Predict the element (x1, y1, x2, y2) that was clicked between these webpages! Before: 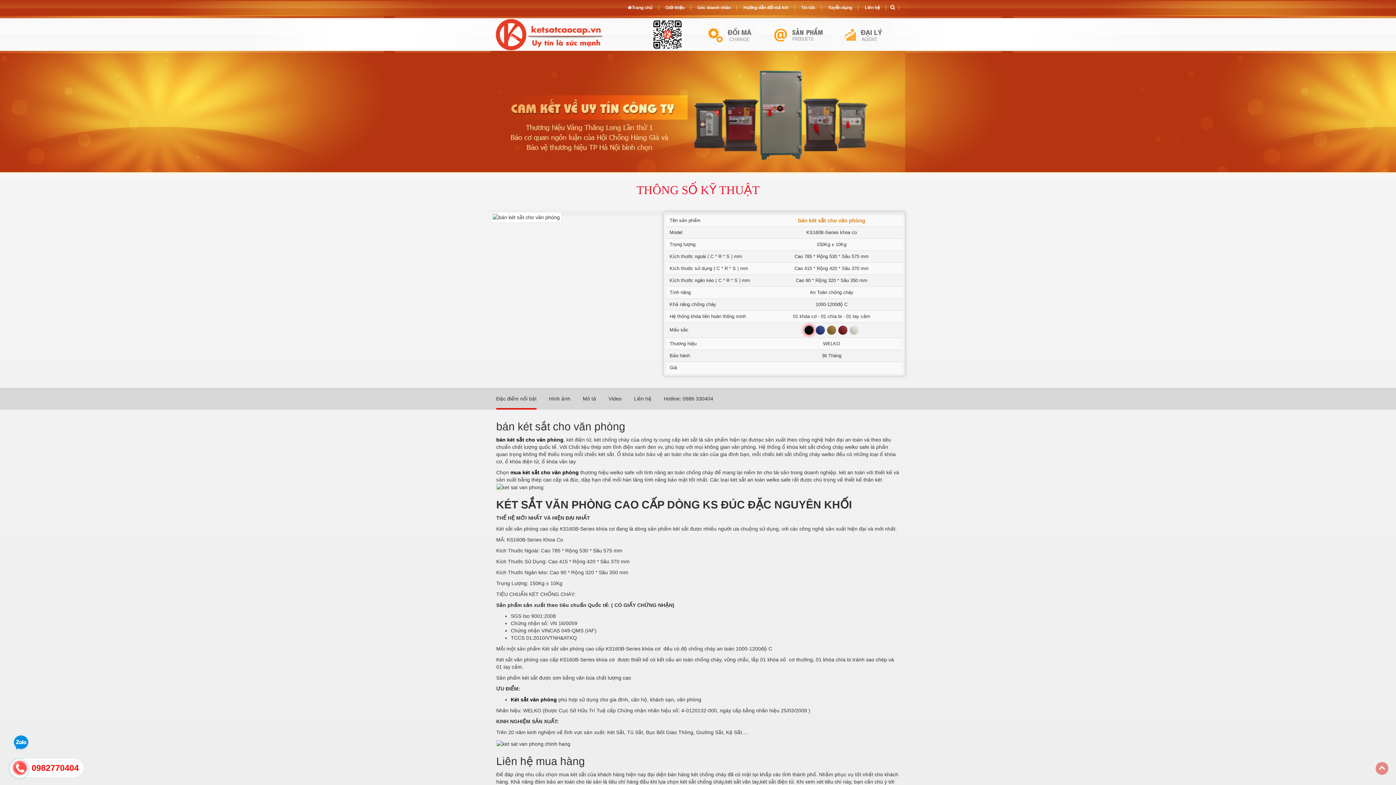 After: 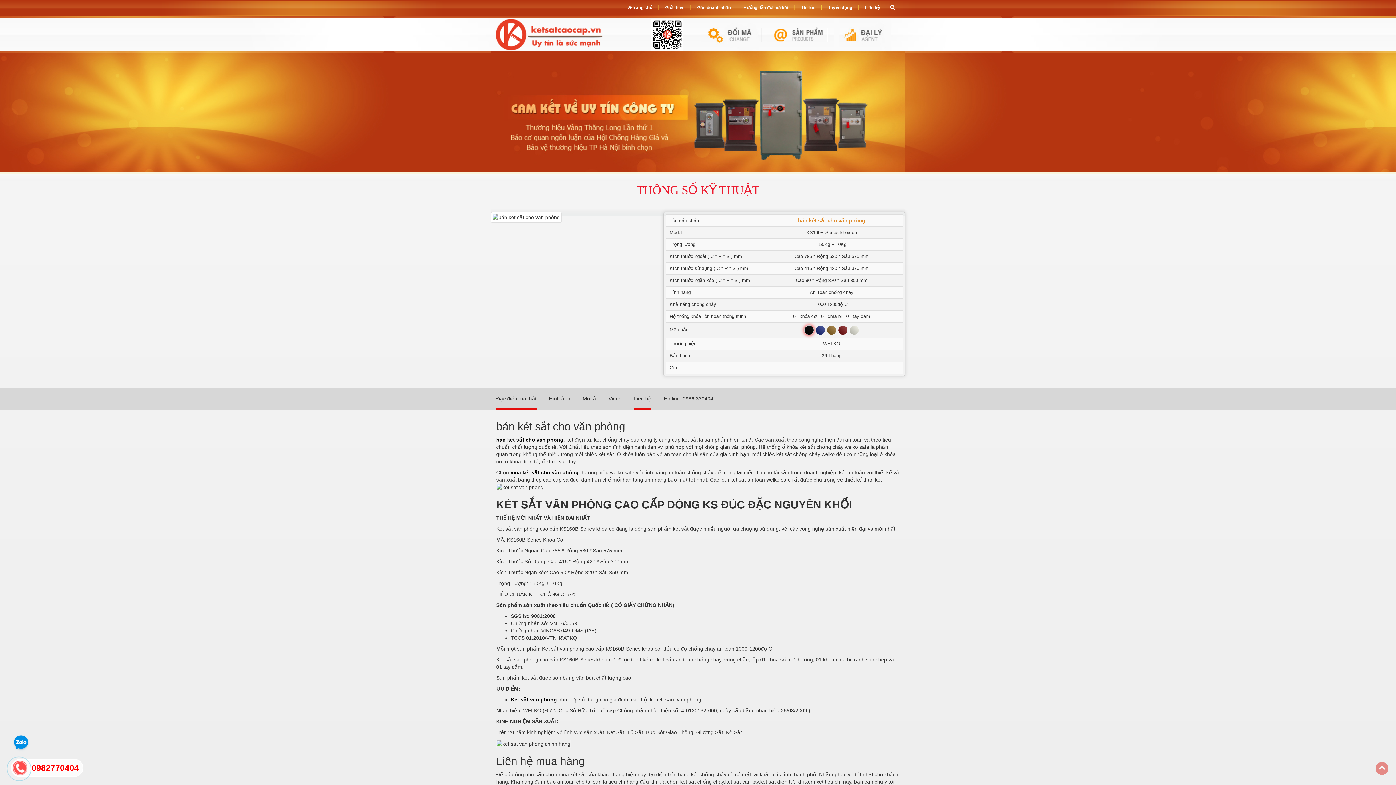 Action: bbox: (634, 388, 651, 409) label: Liên hệ